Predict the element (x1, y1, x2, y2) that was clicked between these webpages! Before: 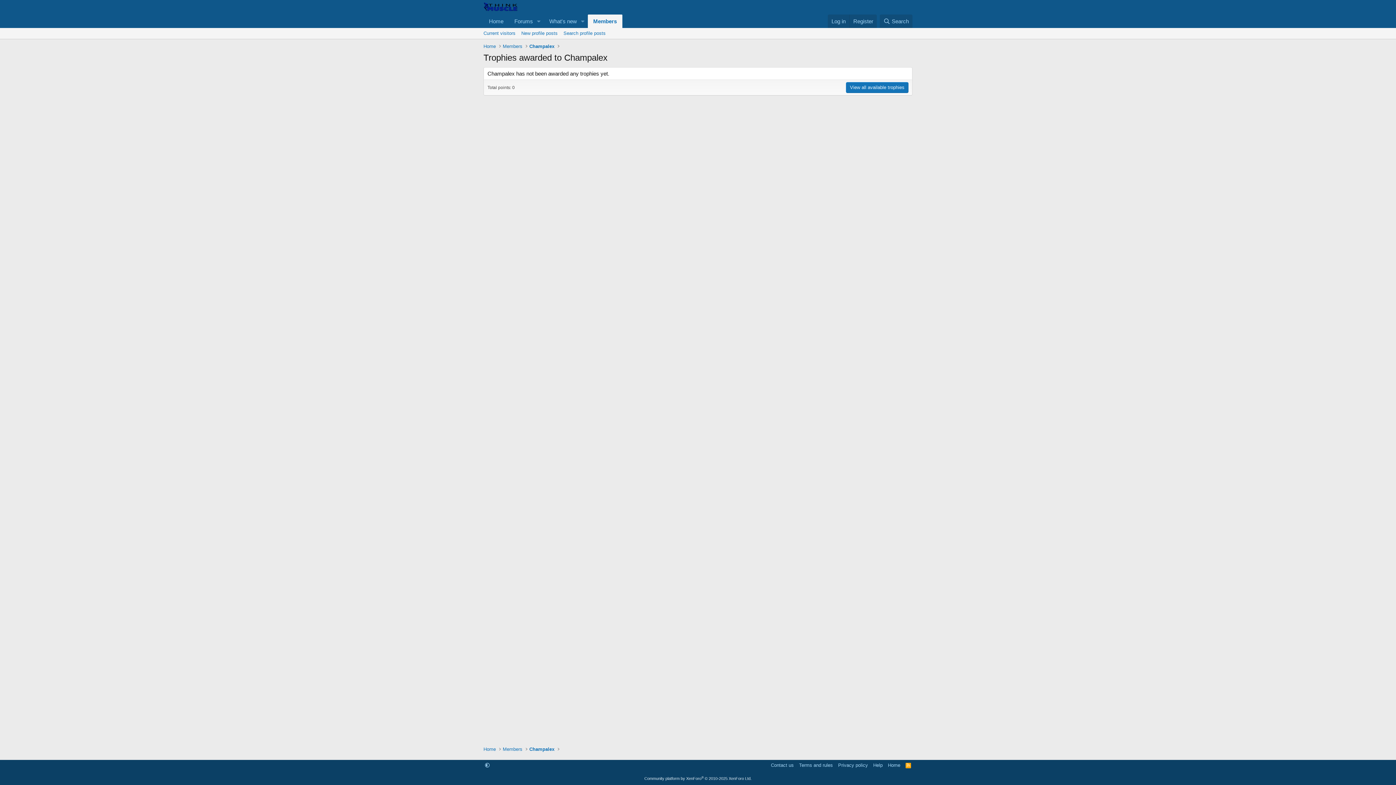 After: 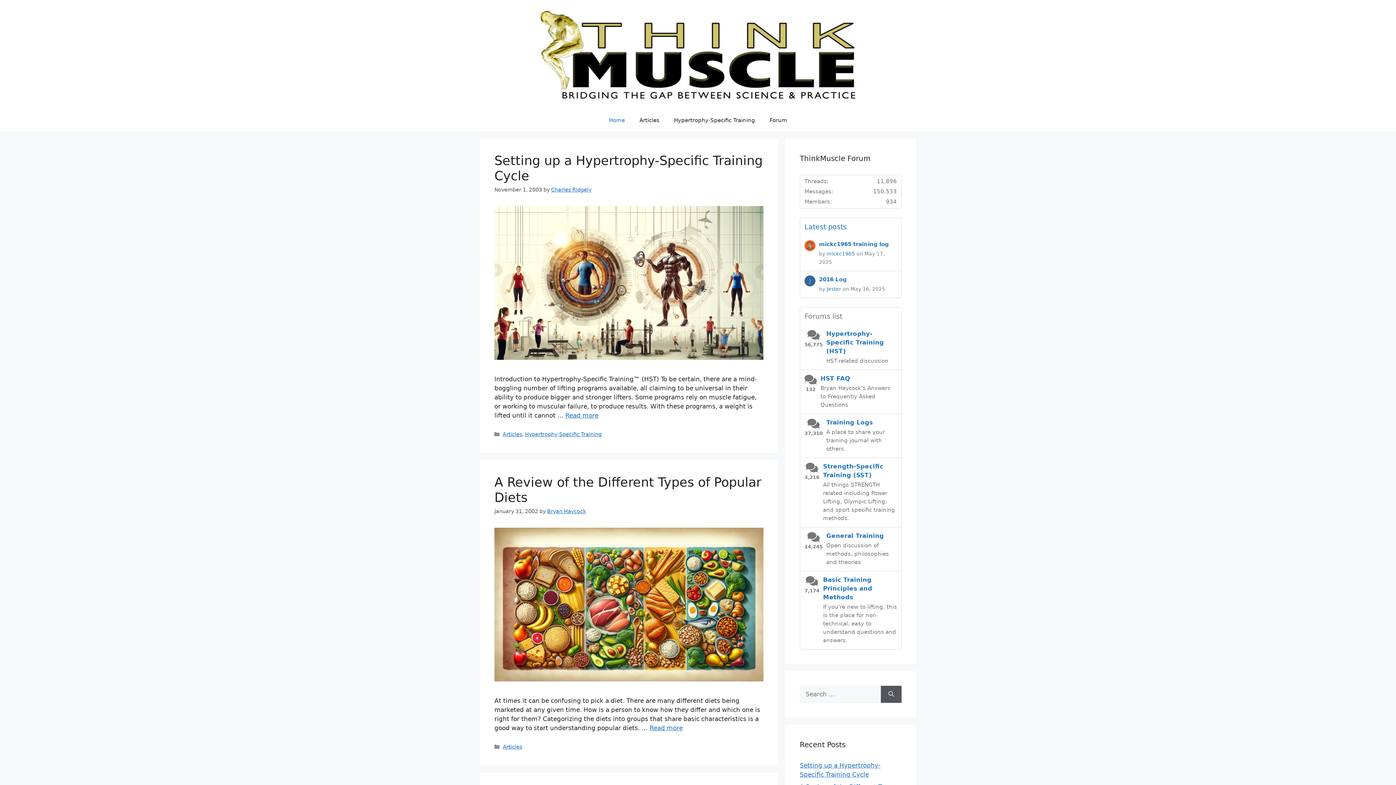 Action: bbox: (483, 14, 509, 27) label: Home